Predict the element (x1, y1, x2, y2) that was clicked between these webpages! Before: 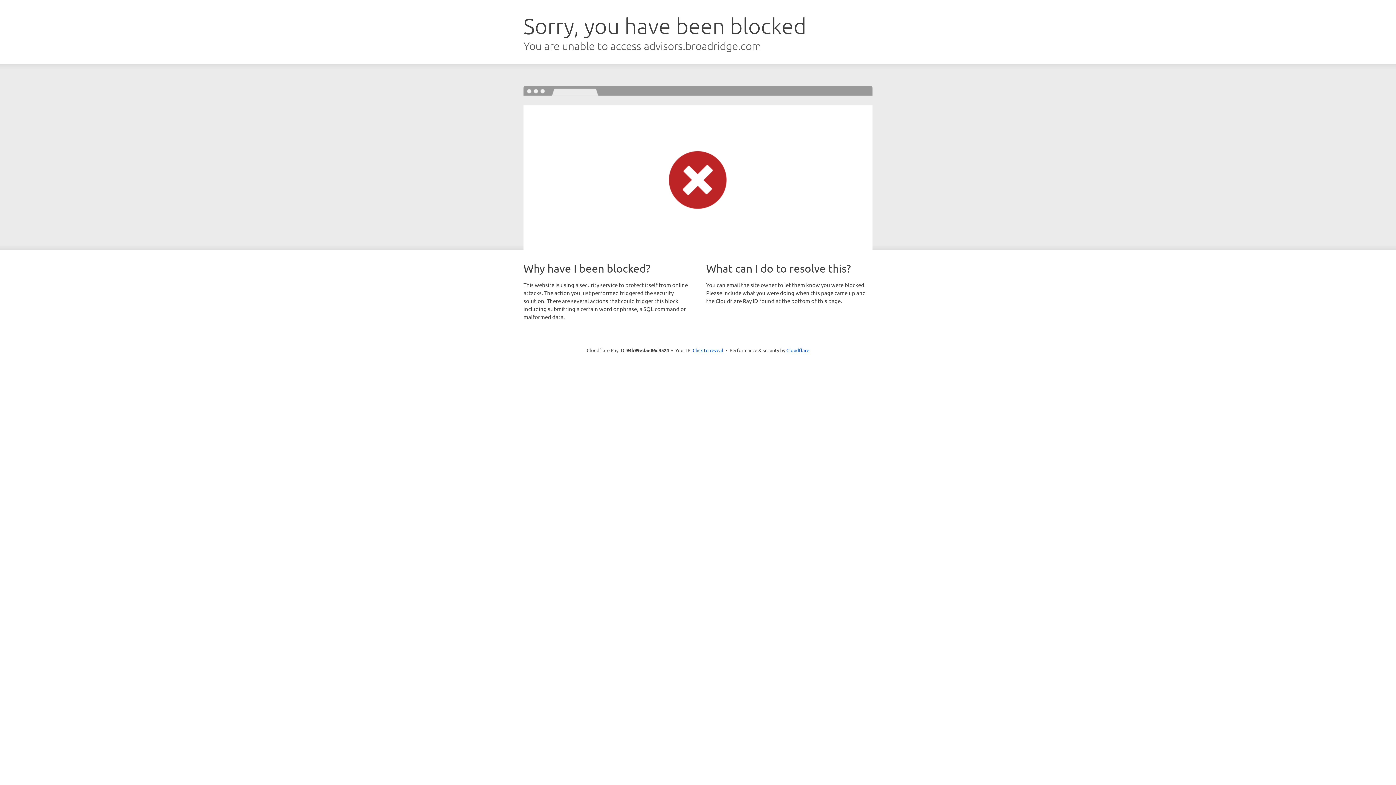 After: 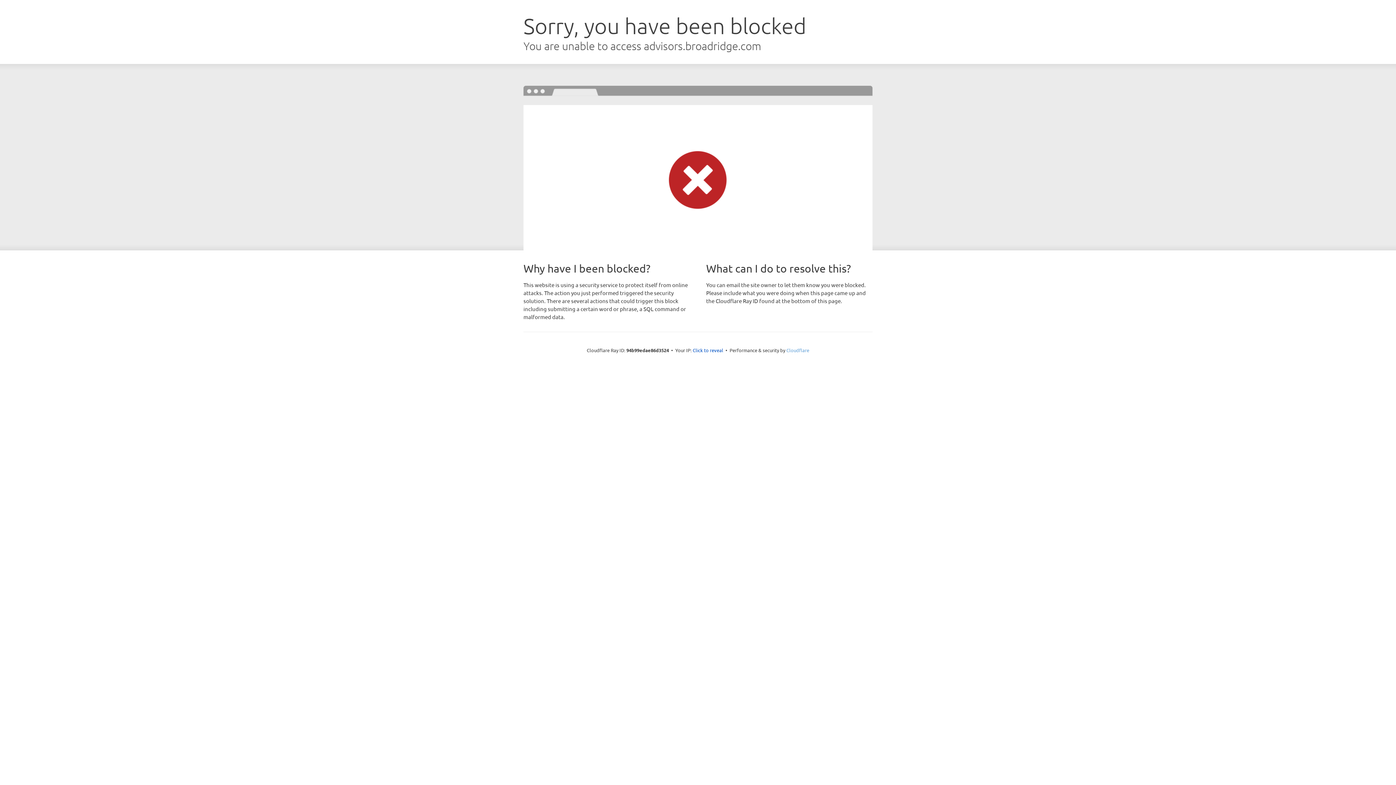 Action: label: Cloudflare bbox: (786, 347, 809, 353)